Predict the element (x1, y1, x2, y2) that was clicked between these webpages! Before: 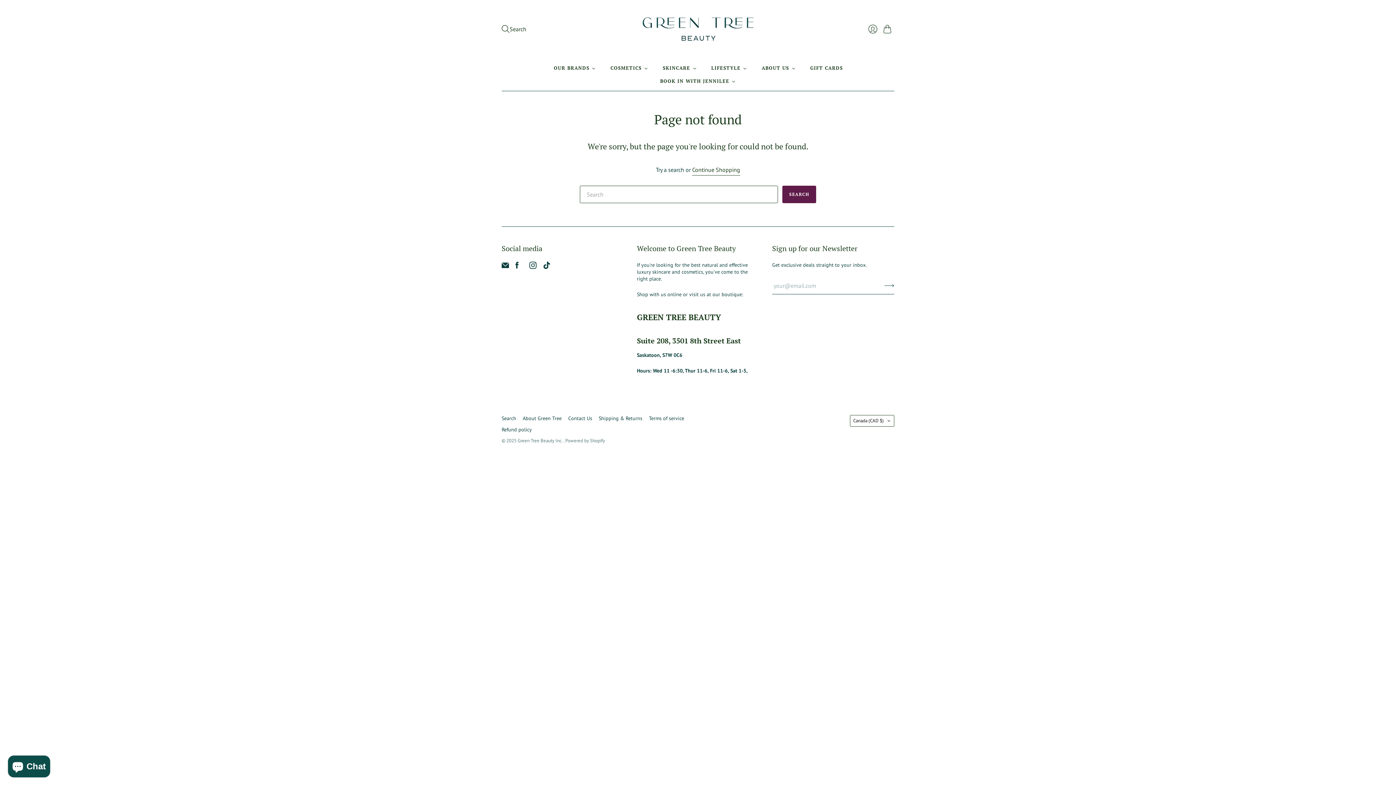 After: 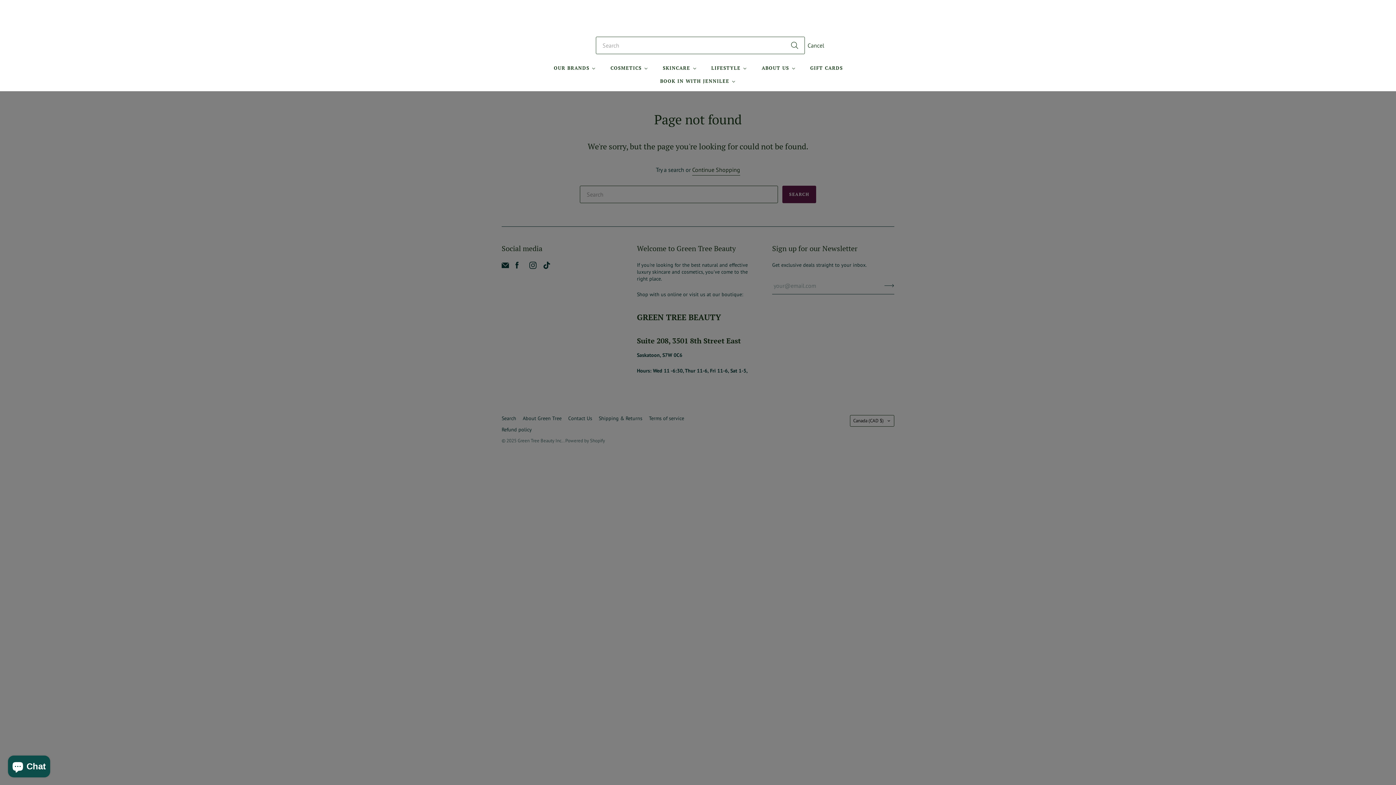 Action: bbox: (498, 22, 529, 35) label: Search